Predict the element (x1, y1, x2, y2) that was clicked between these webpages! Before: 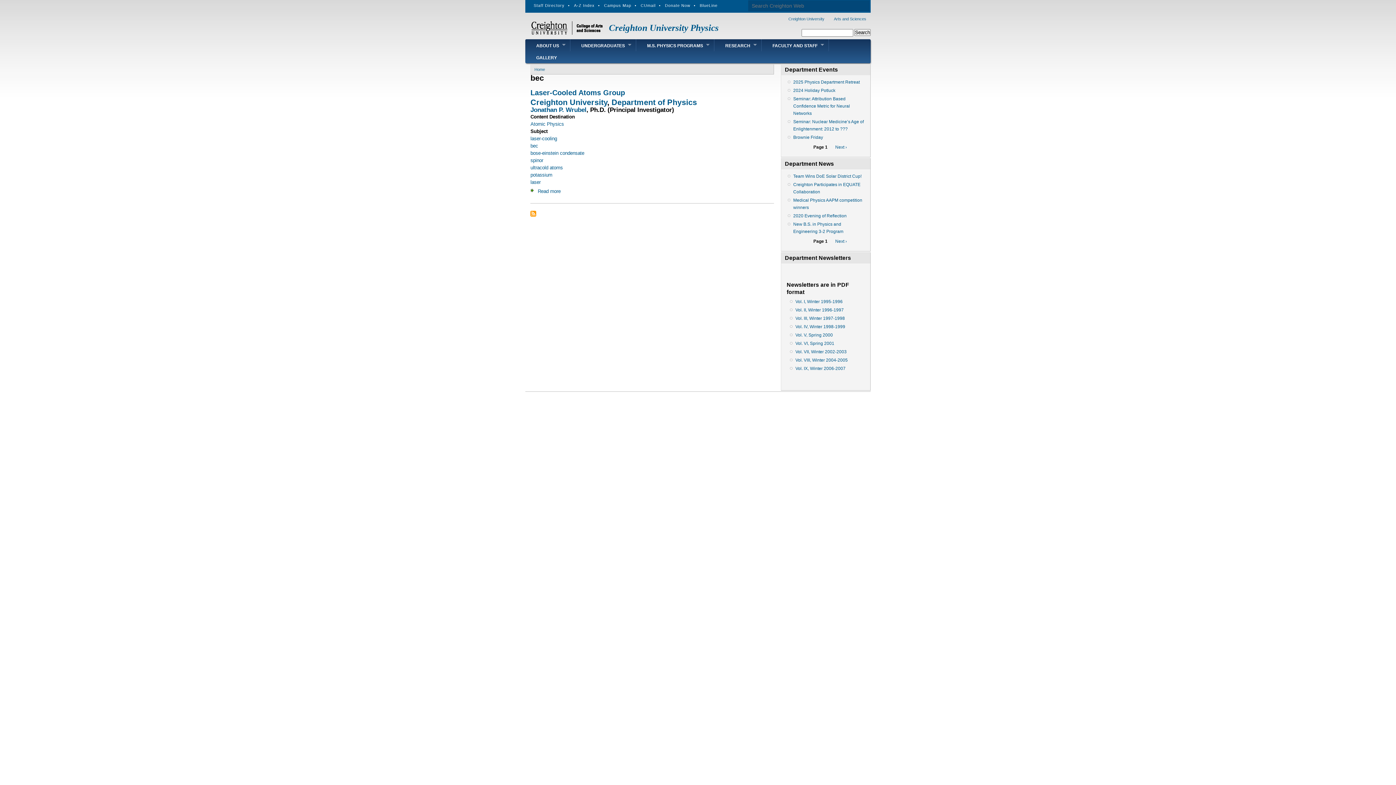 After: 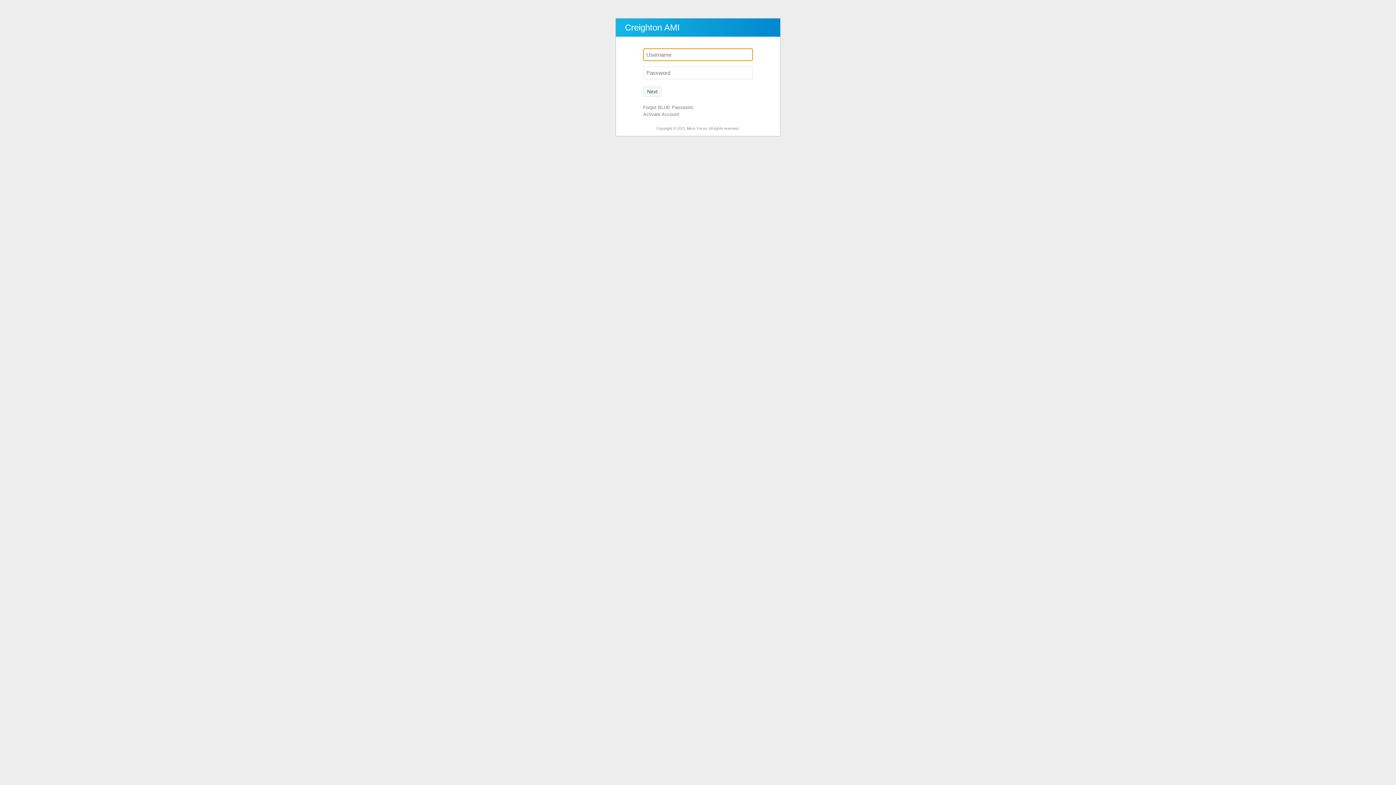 Action: label: Staff Directory bbox: (533, 3, 564, 7)